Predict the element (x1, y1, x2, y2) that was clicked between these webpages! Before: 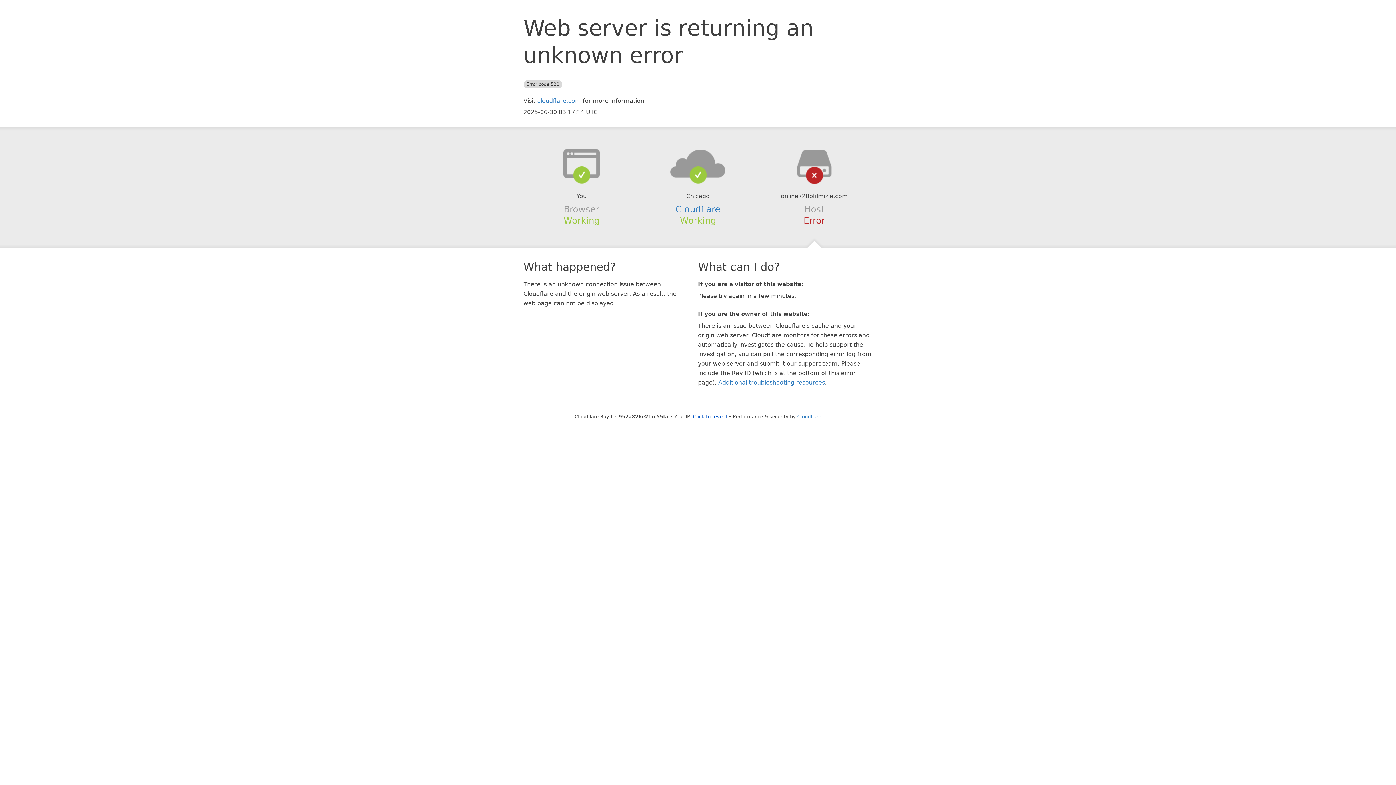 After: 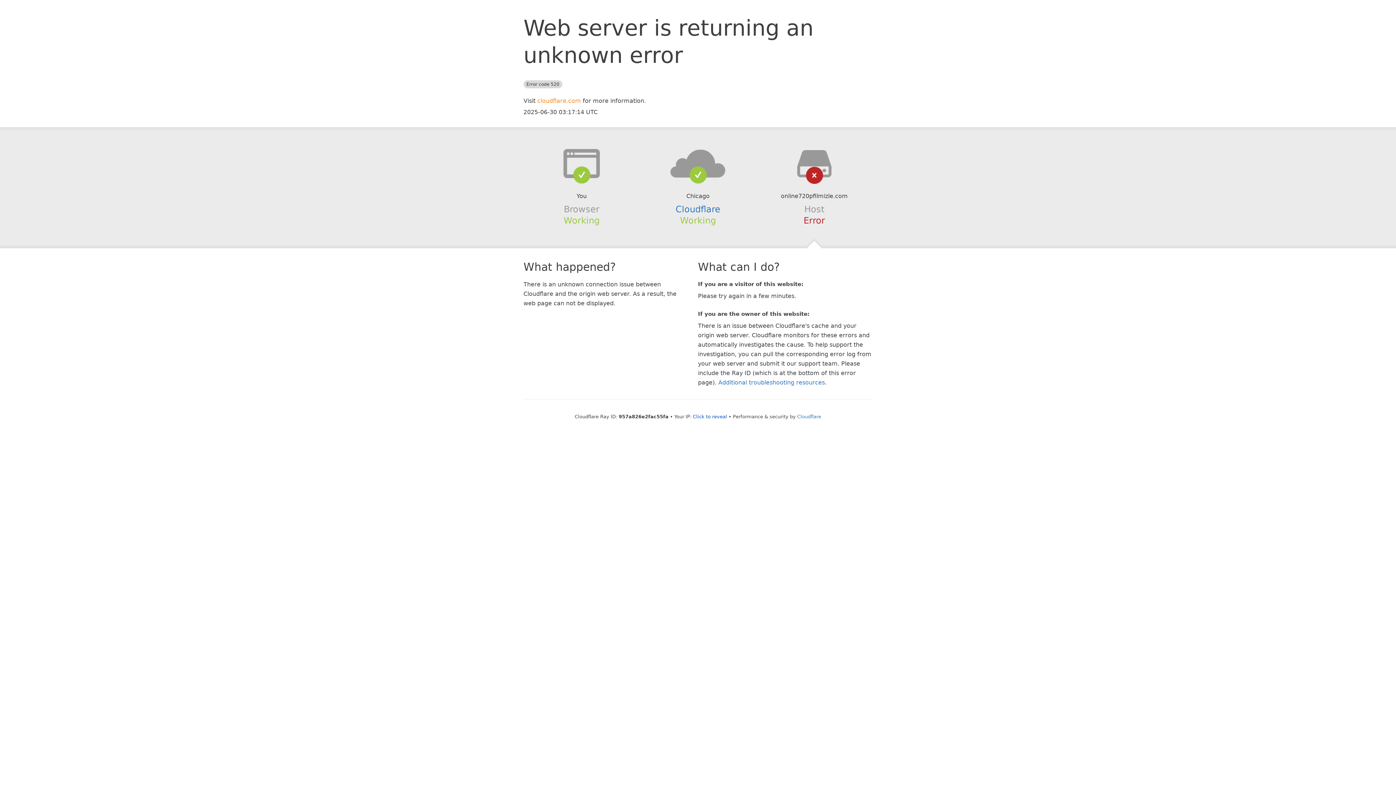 Action: bbox: (537, 97, 581, 104) label: cloudflare.com